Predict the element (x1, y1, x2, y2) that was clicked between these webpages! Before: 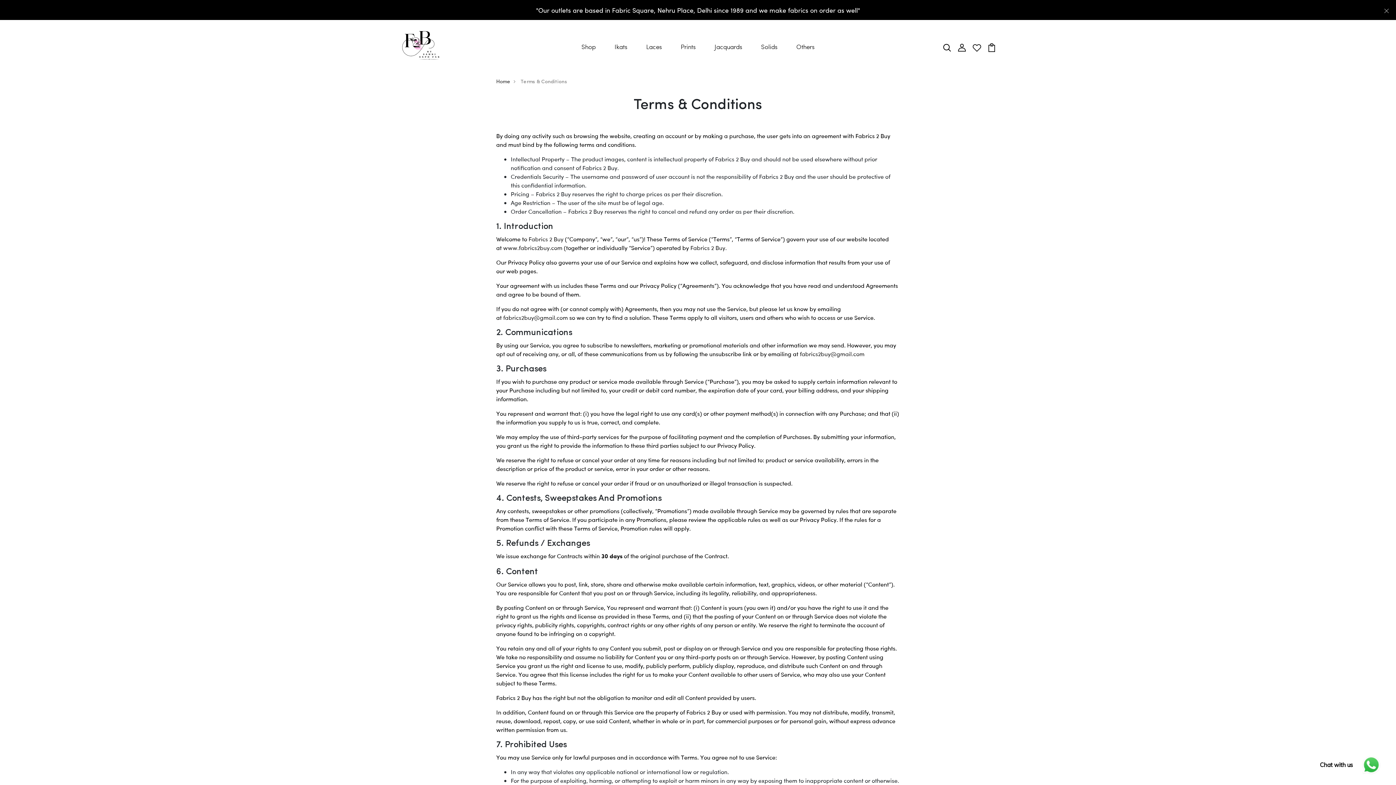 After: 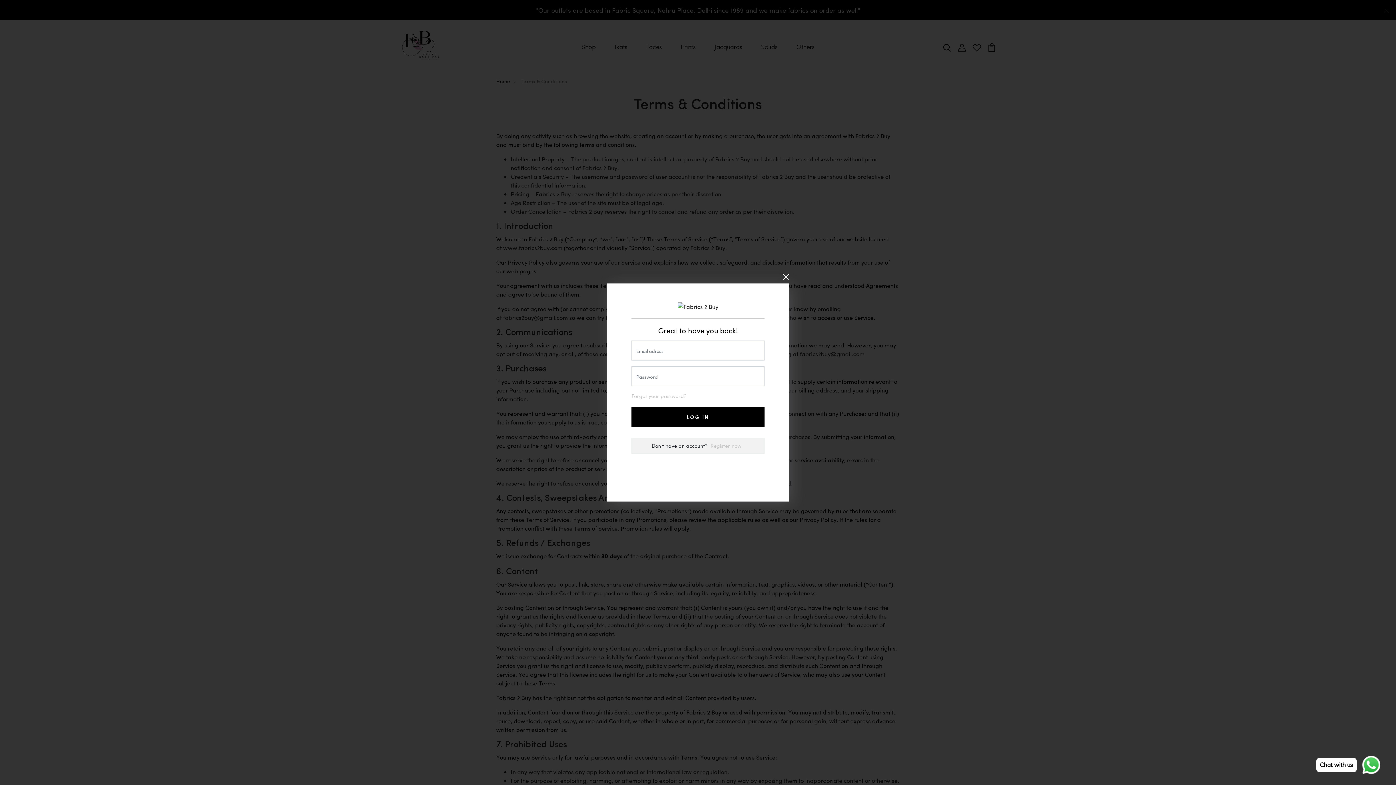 Action: bbox: (957, 42, 966, 50)